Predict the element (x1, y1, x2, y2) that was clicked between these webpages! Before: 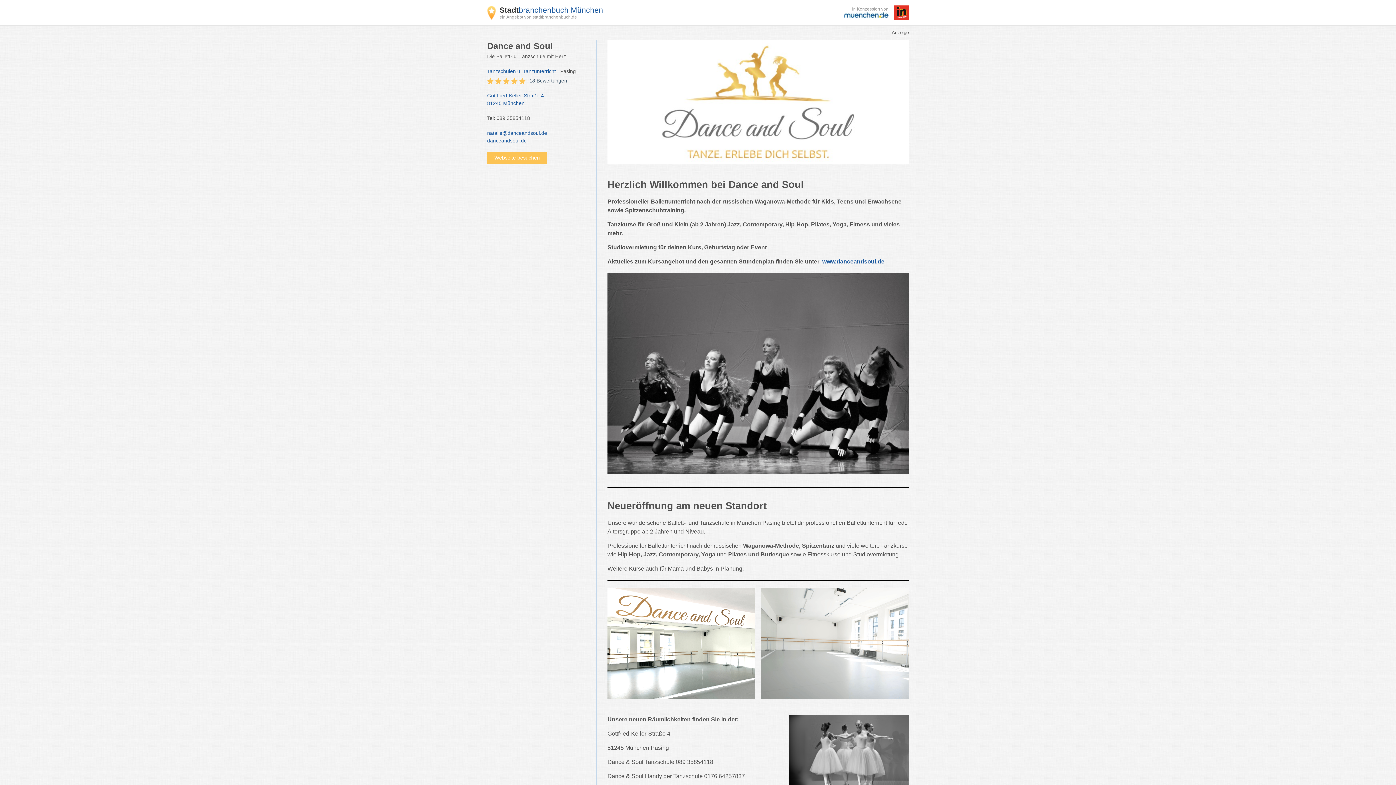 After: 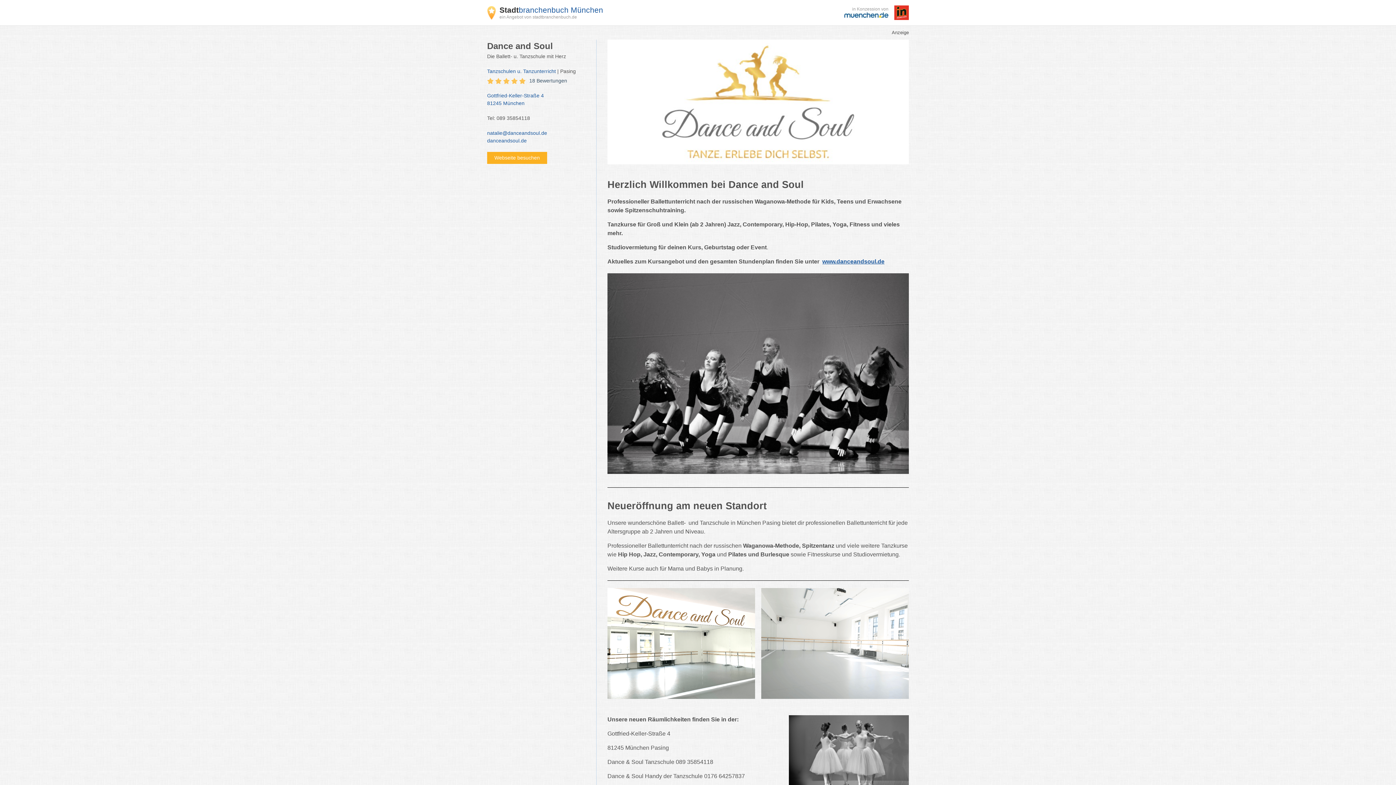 Action: bbox: (487, 152, 547, 164) label: Webseite besuchen